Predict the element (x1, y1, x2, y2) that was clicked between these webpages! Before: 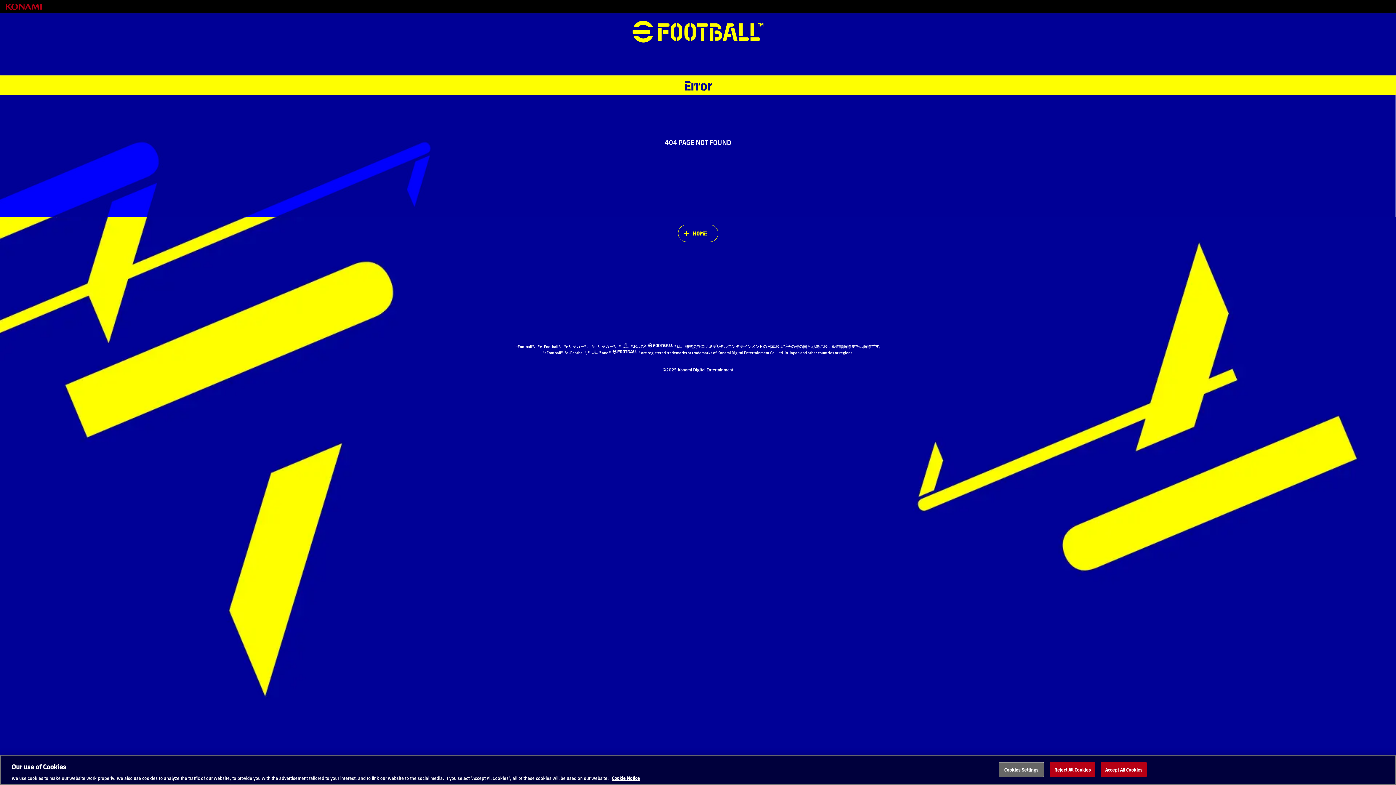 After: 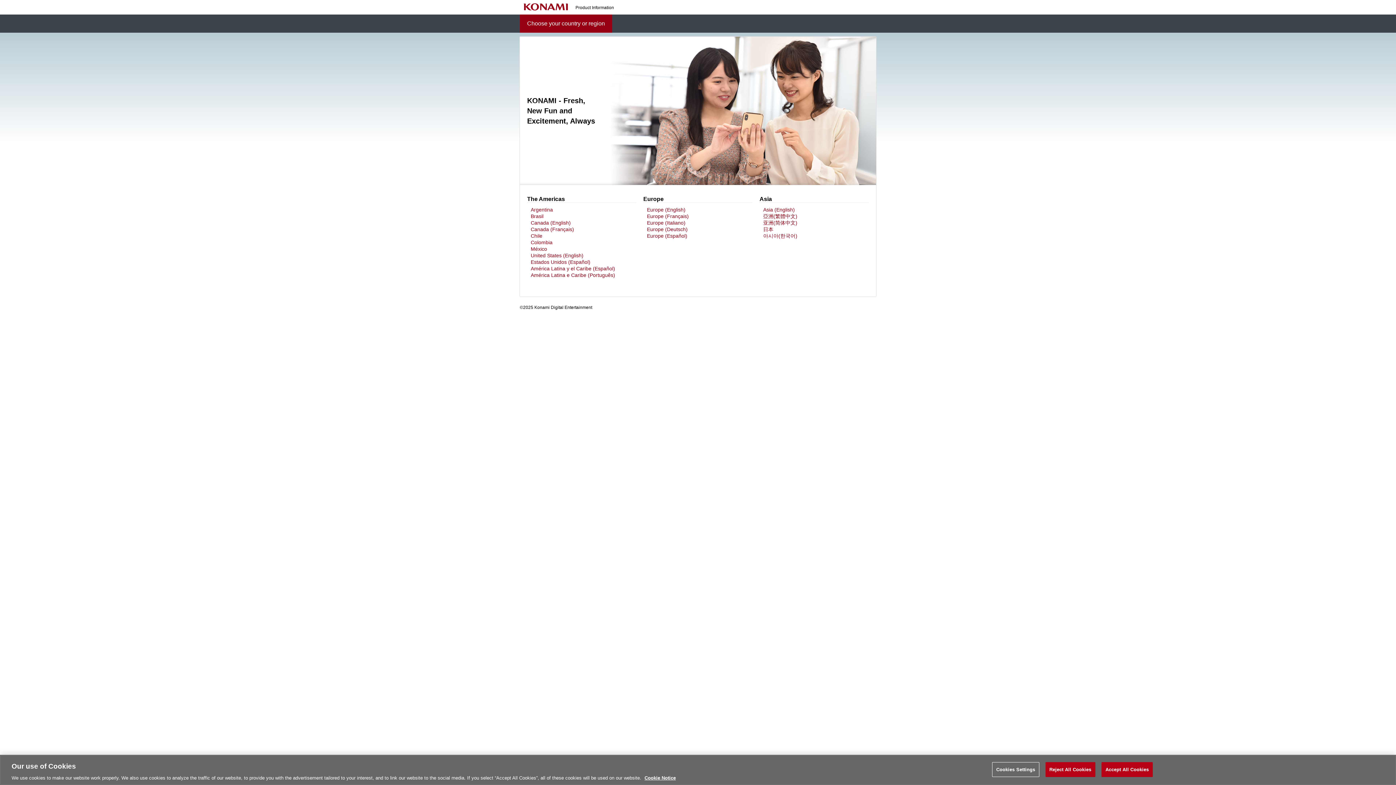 Action: bbox: (0, 0, 47, 13)